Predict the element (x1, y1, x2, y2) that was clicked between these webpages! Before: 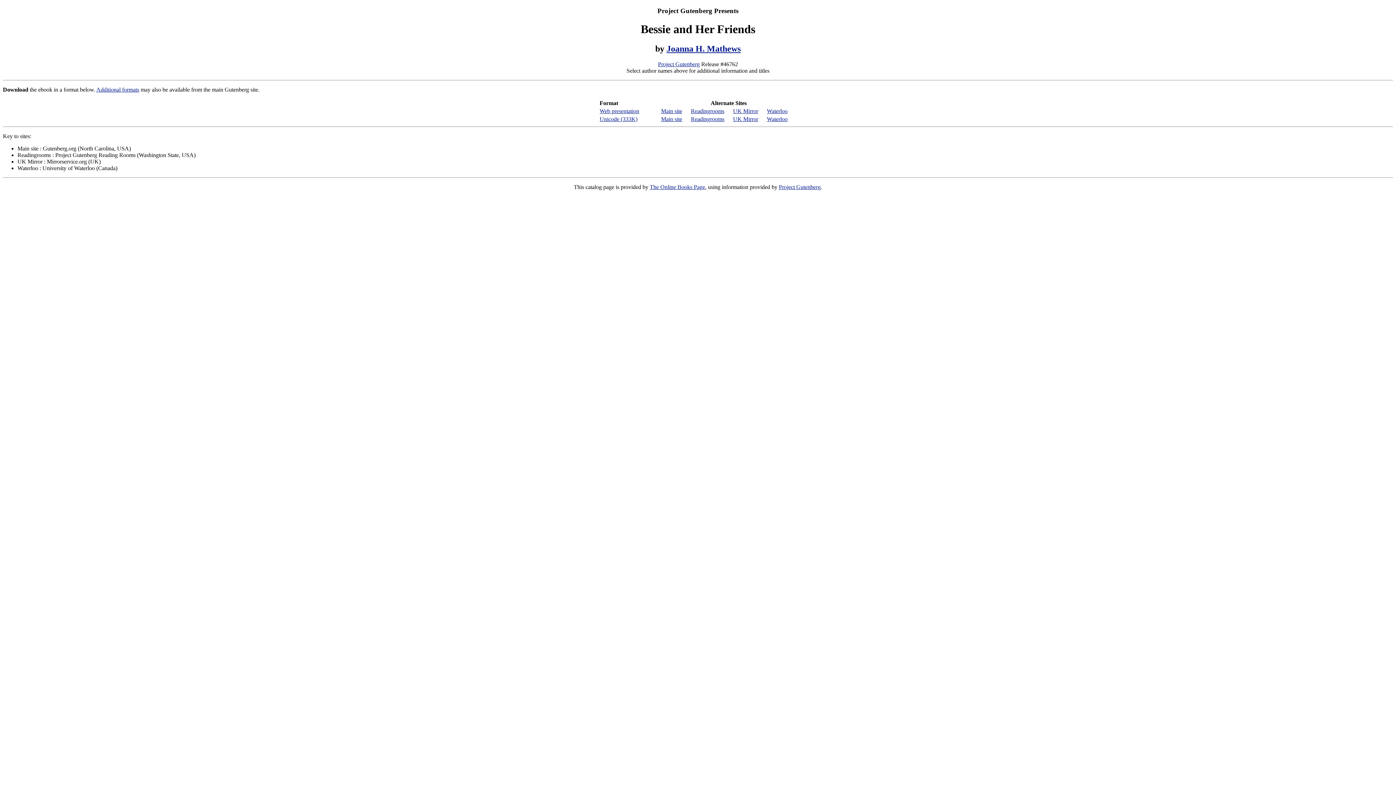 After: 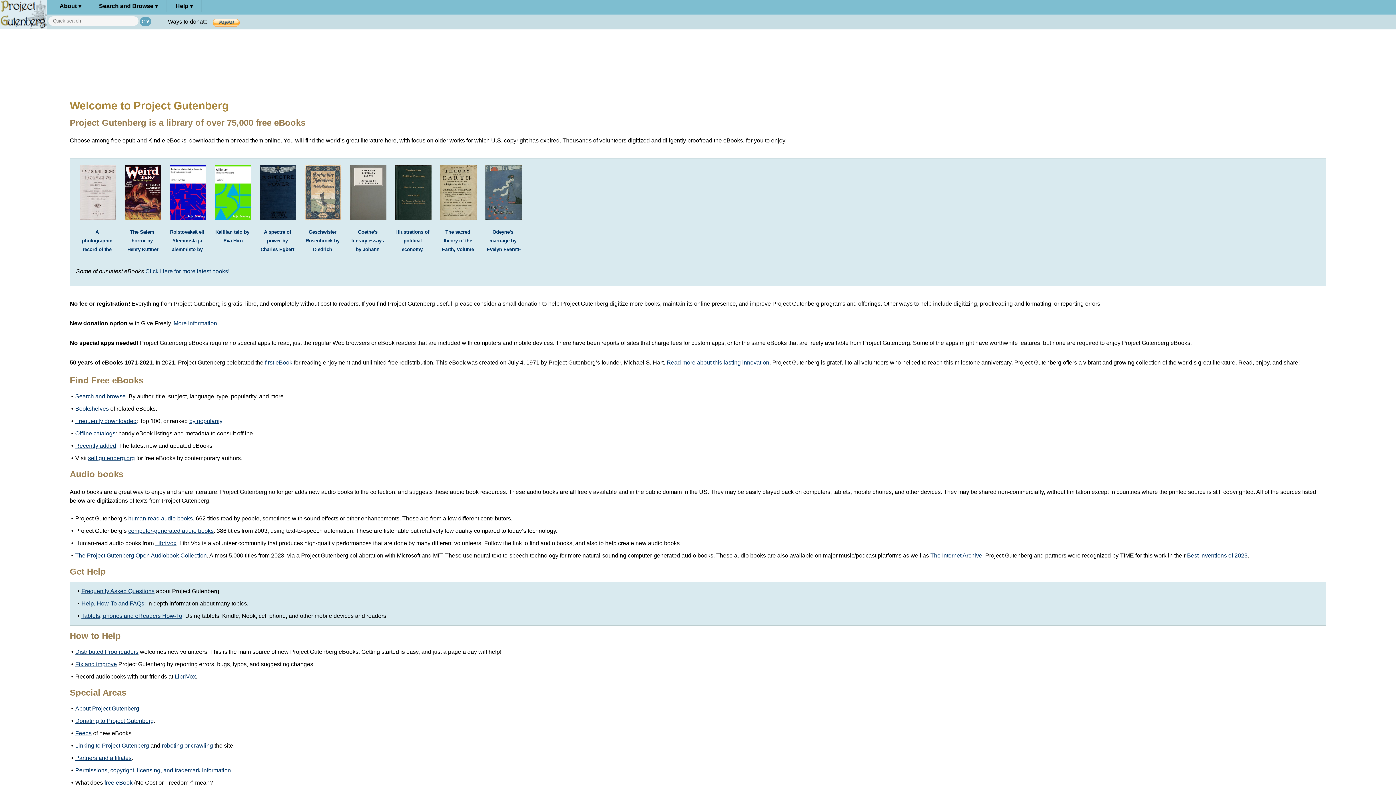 Action: bbox: (658, 60, 700, 67) label: Project Gutenberg